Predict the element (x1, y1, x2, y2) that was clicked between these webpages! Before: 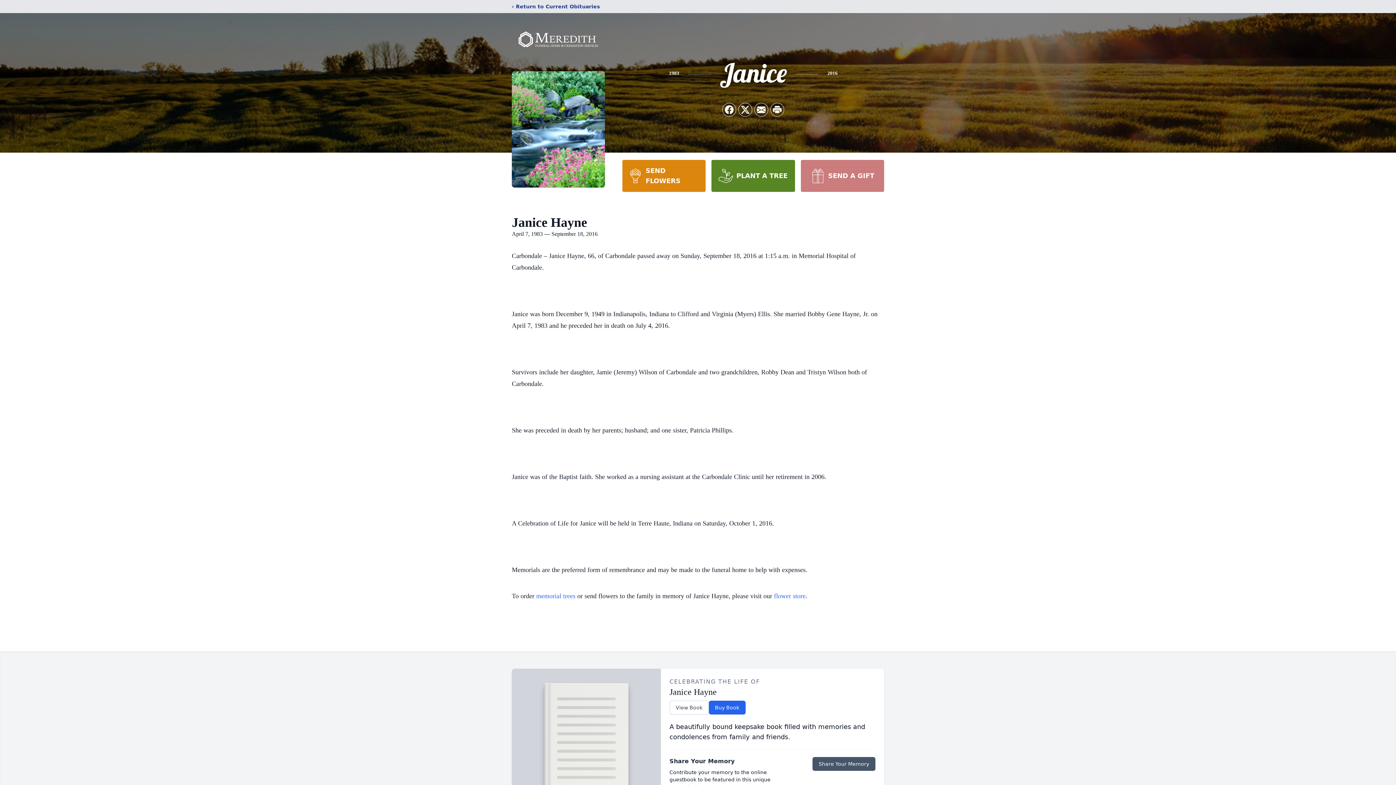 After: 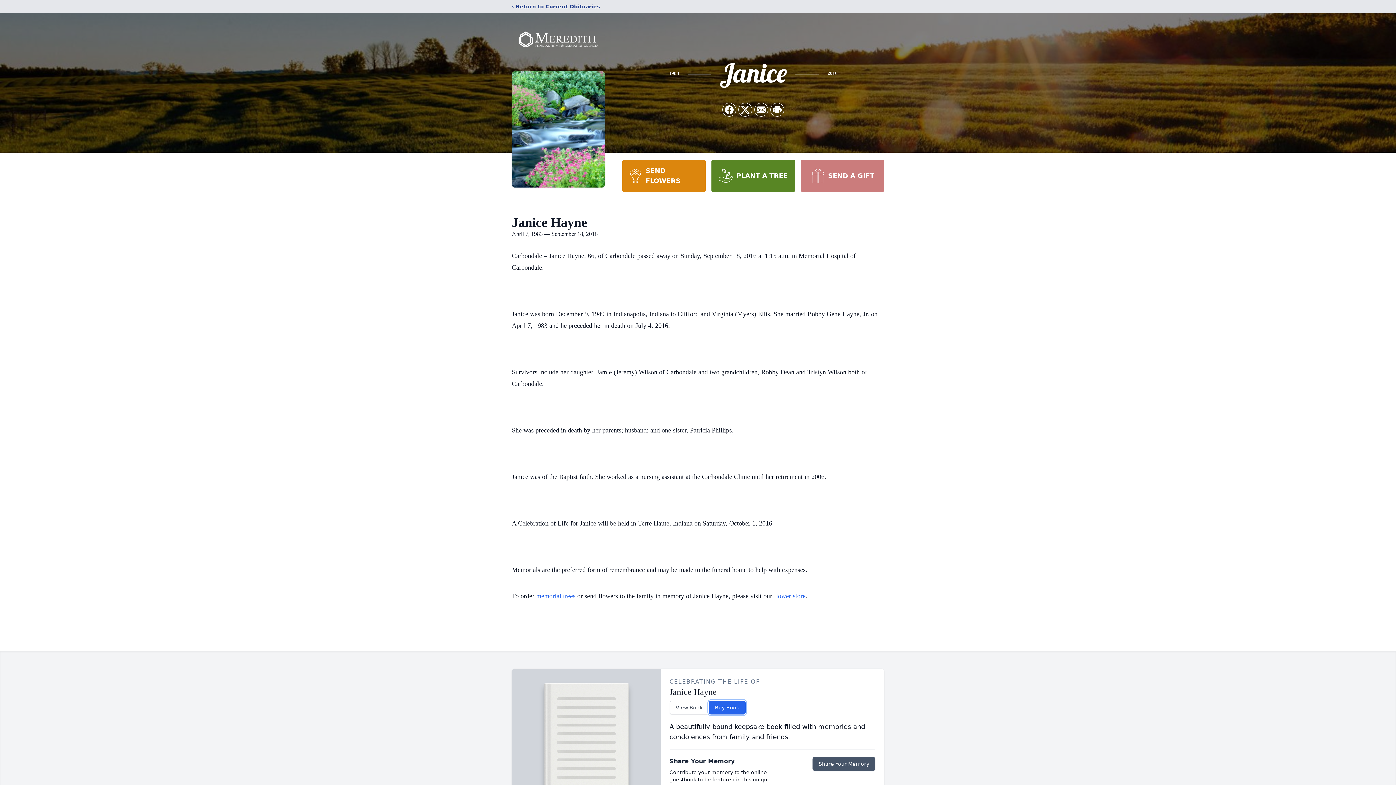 Action: bbox: (708, 701, 745, 714) label: Buy Book